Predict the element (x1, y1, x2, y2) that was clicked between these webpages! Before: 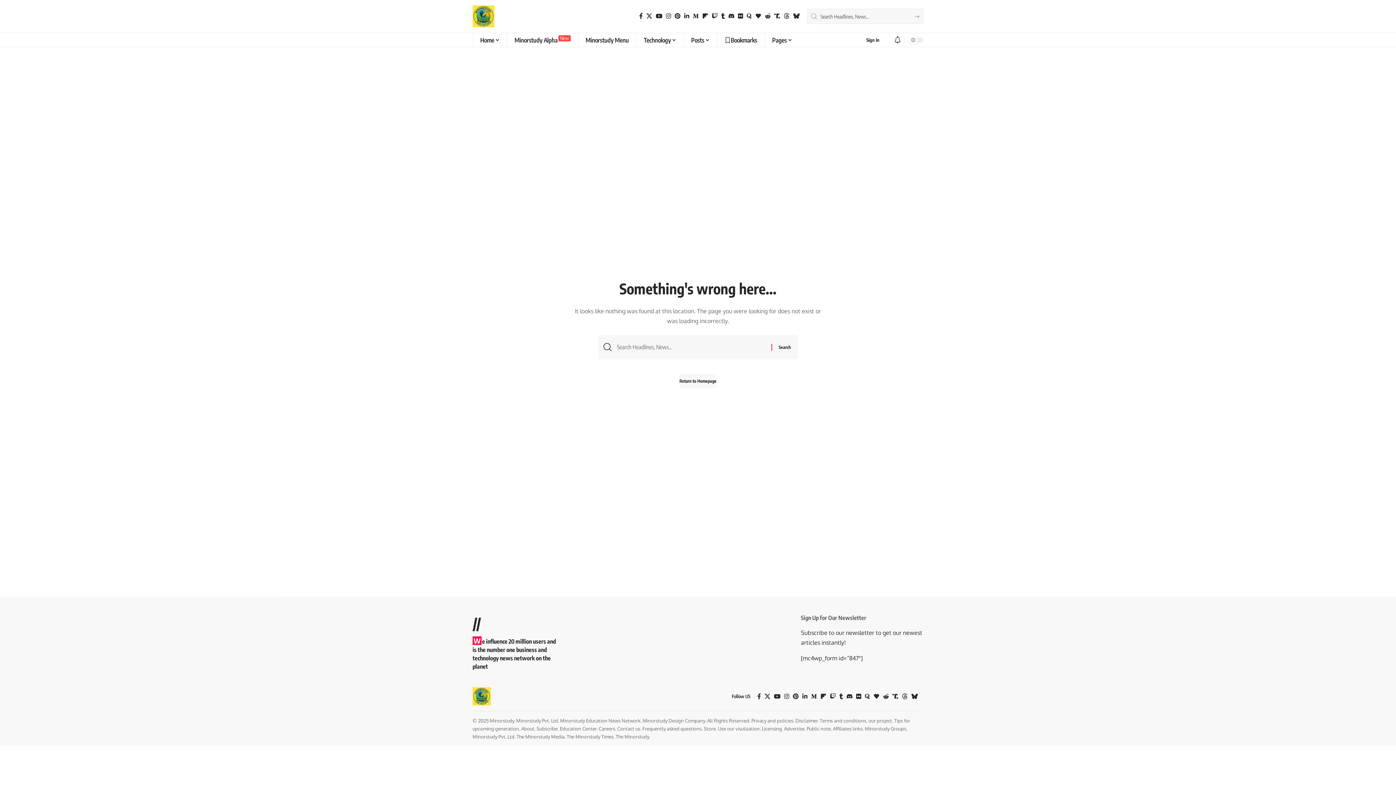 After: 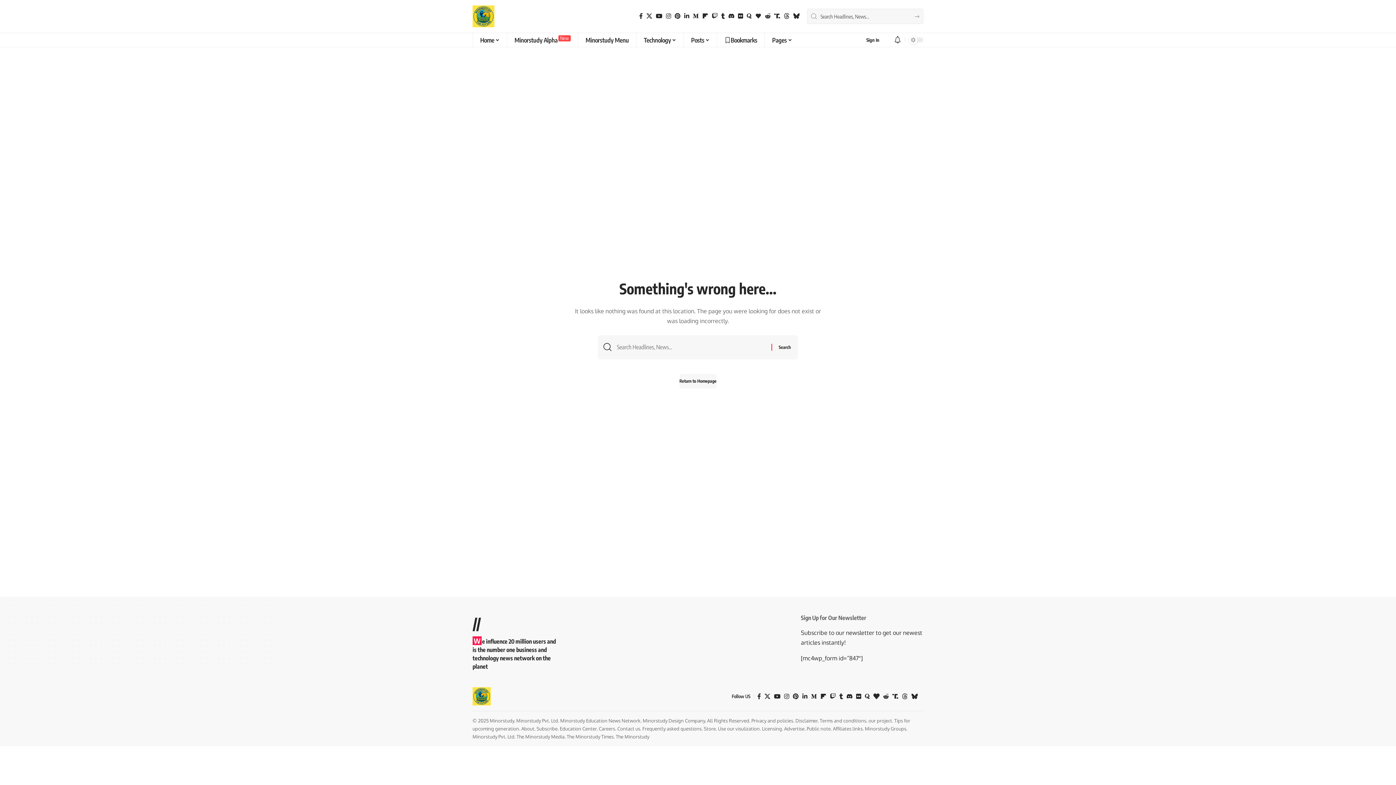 Action: label: Bloglovin bbox: (872, 691, 881, 701)